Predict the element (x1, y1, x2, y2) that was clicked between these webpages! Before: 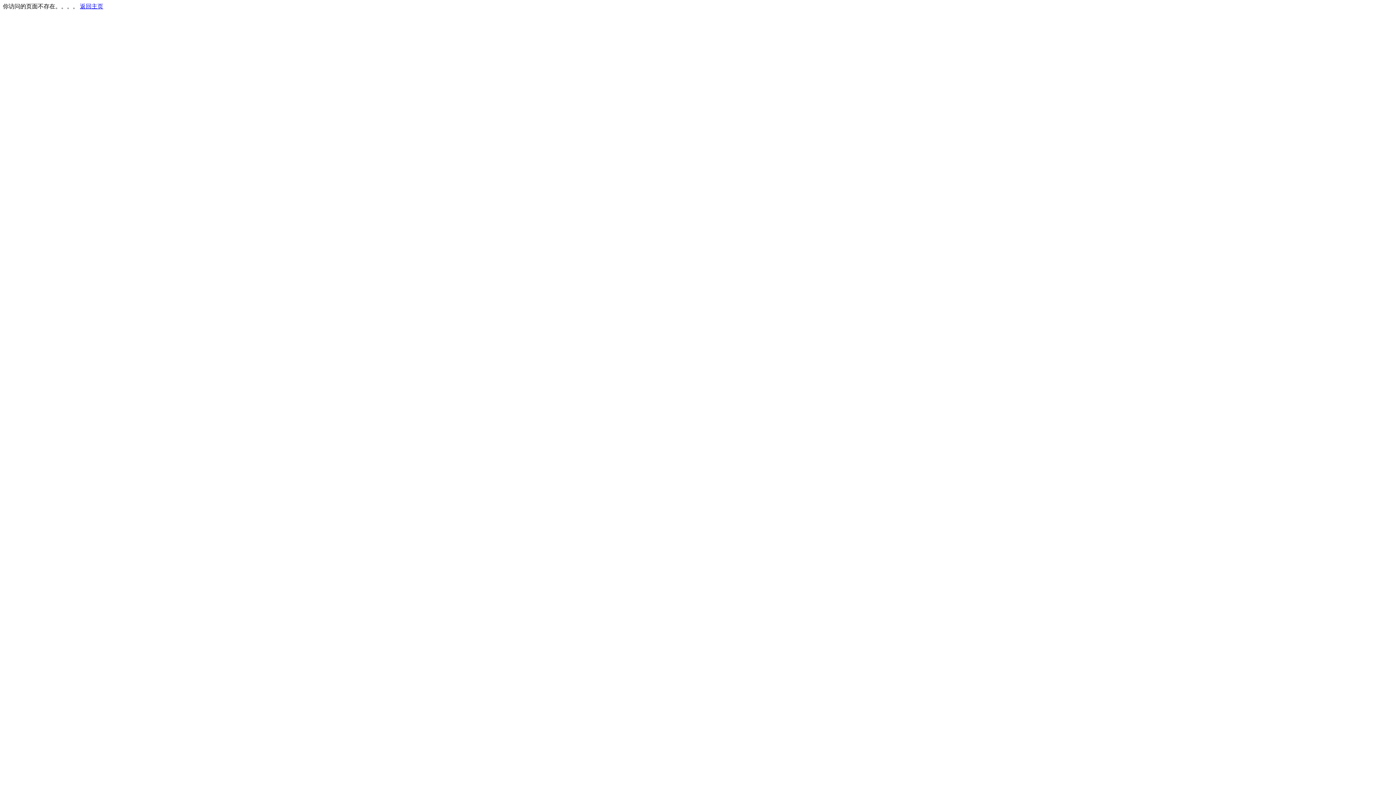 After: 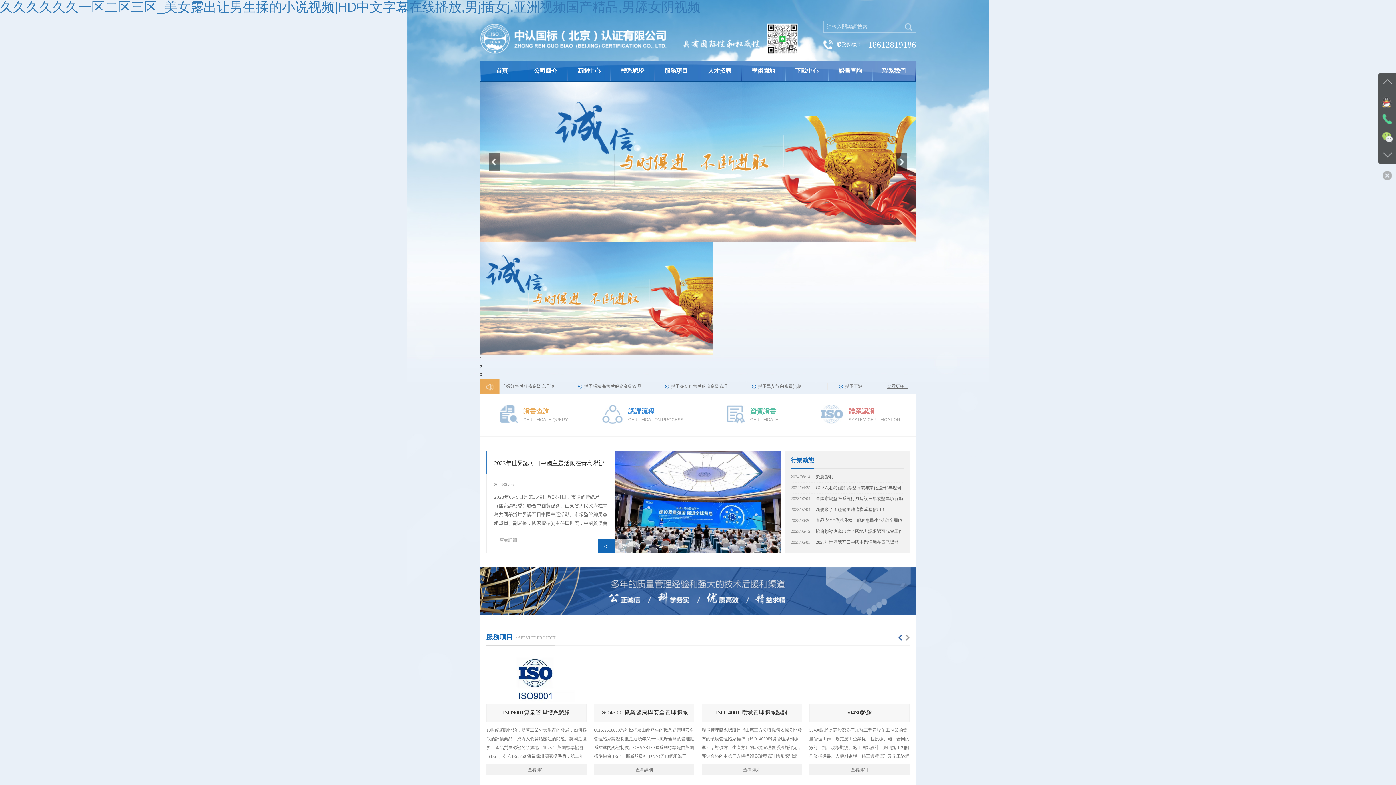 Action: bbox: (80, 3, 103, 9) label: 返回主页